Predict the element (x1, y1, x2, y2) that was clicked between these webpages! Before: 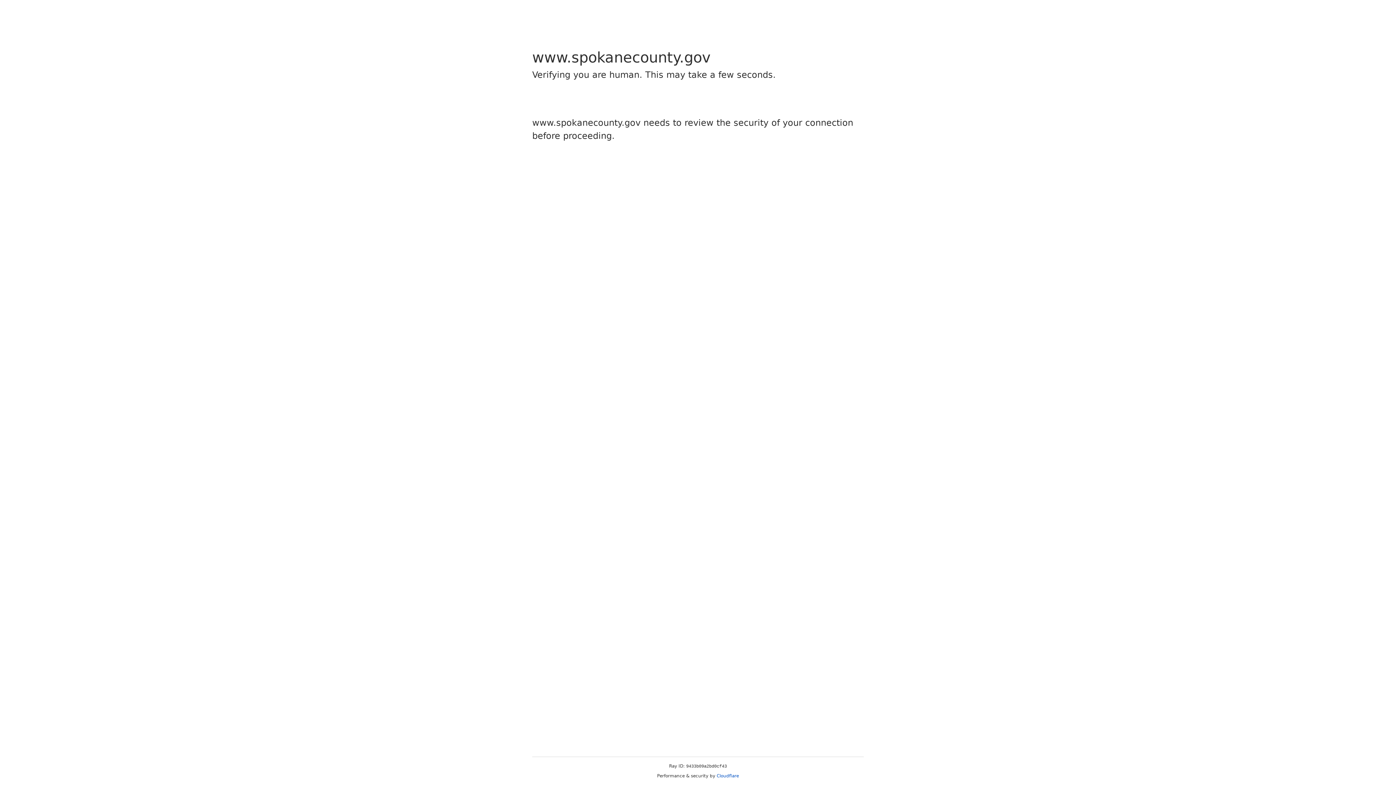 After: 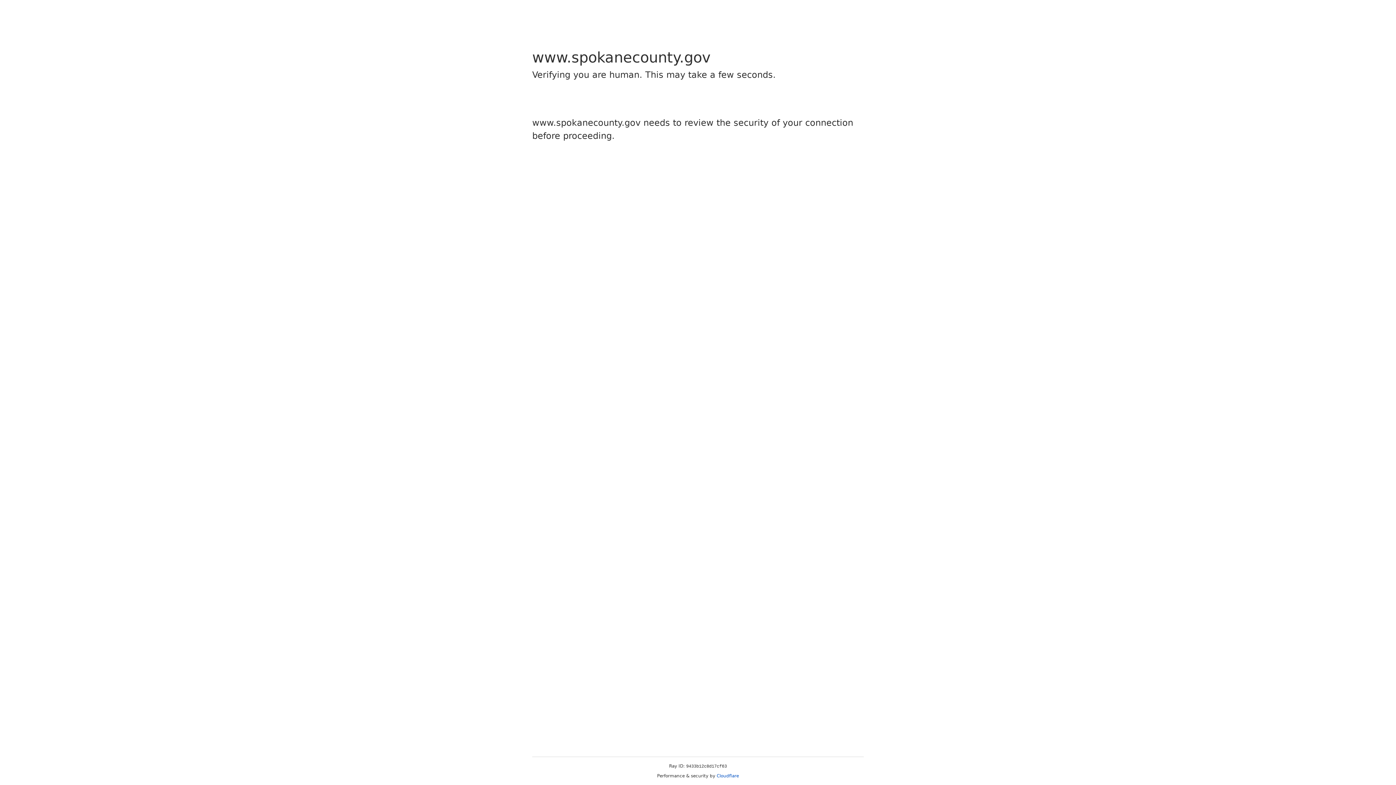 Action: label: Cloudflare bbox: (716, 773, 739, 778)